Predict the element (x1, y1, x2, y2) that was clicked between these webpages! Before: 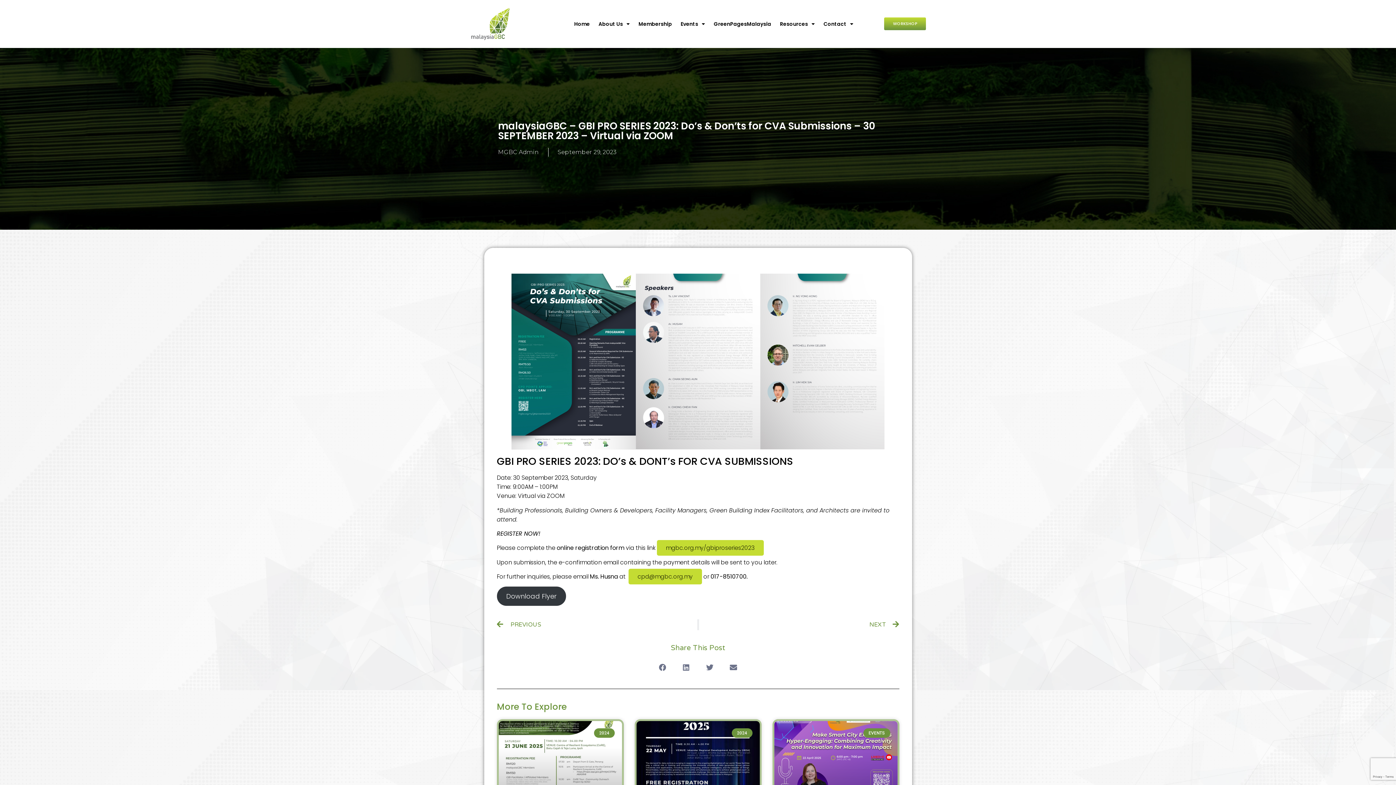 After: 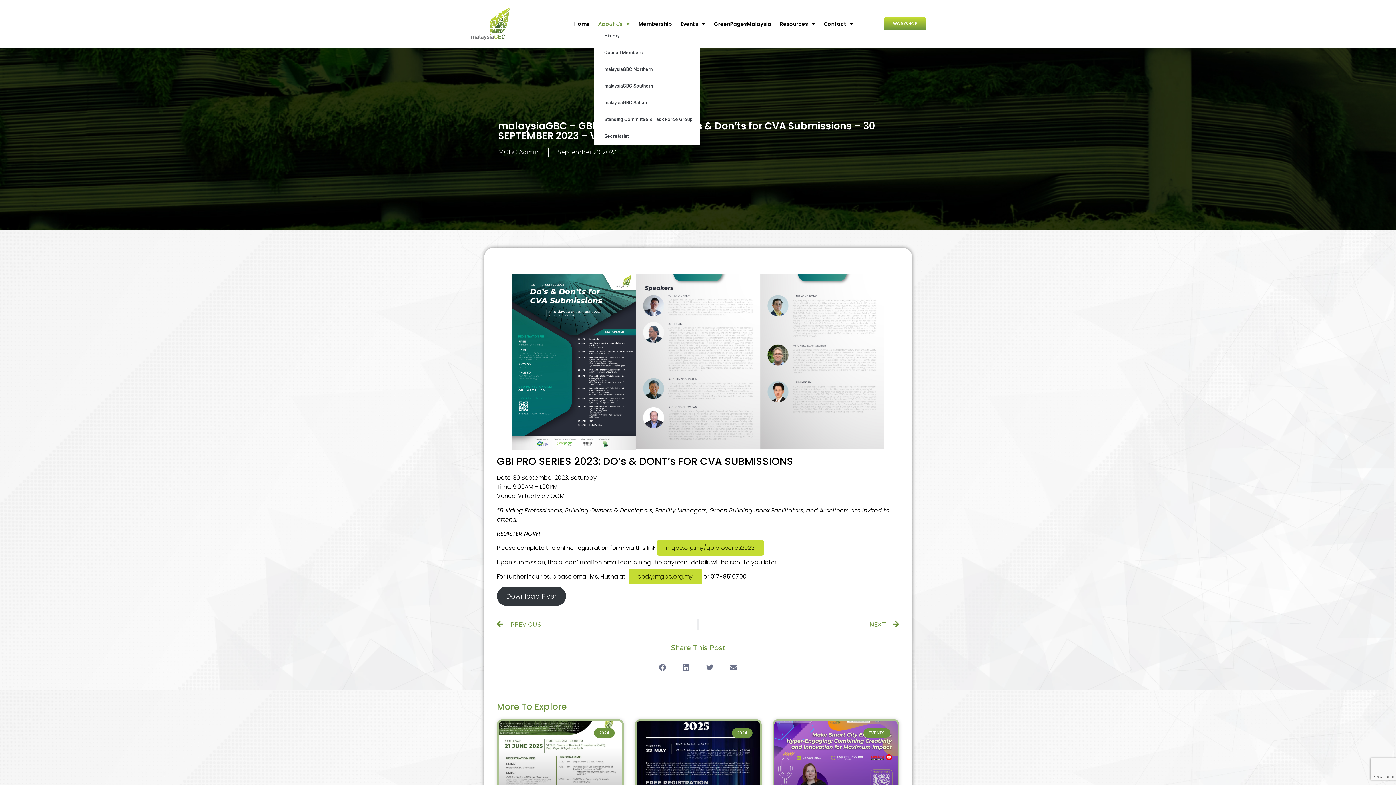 Action: label: About Us bbox: (594, 20, 634, 27)